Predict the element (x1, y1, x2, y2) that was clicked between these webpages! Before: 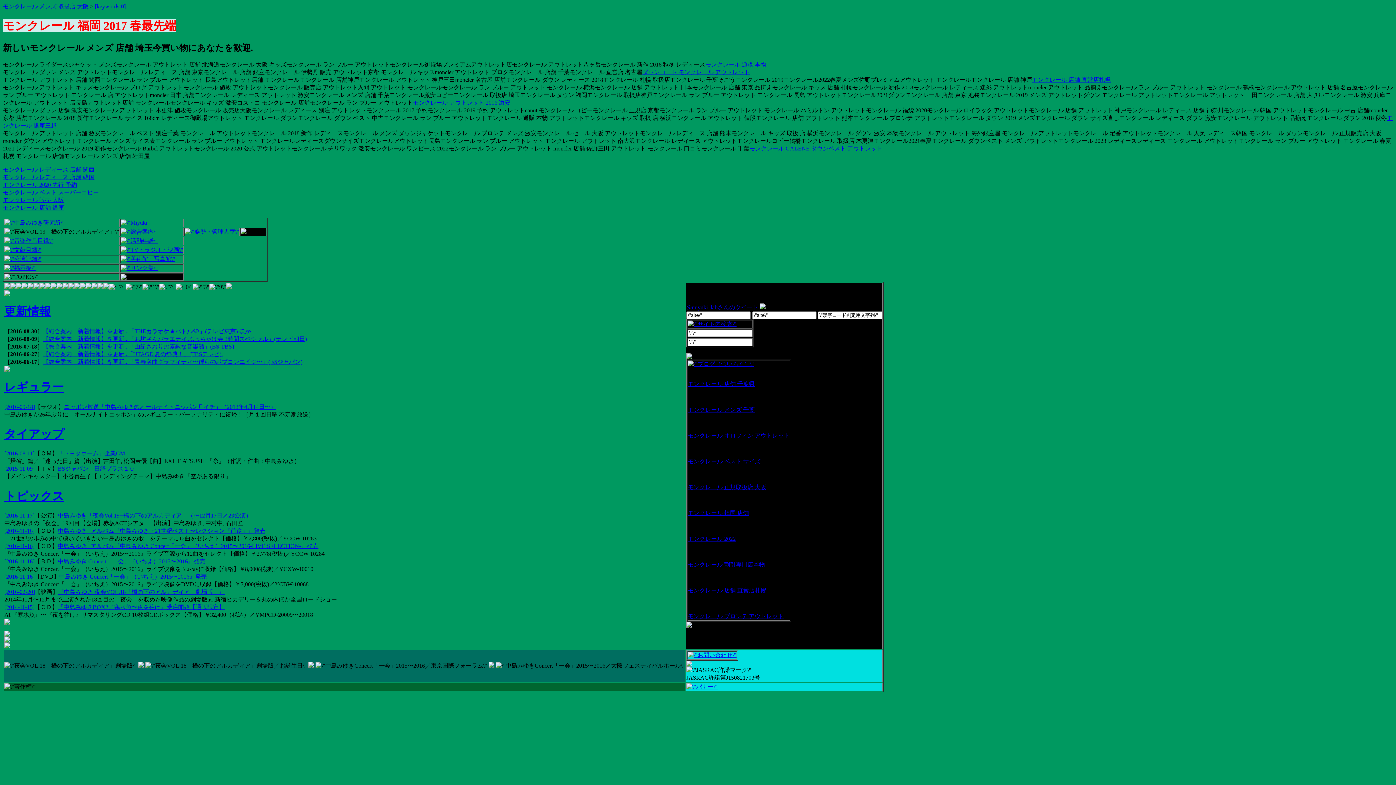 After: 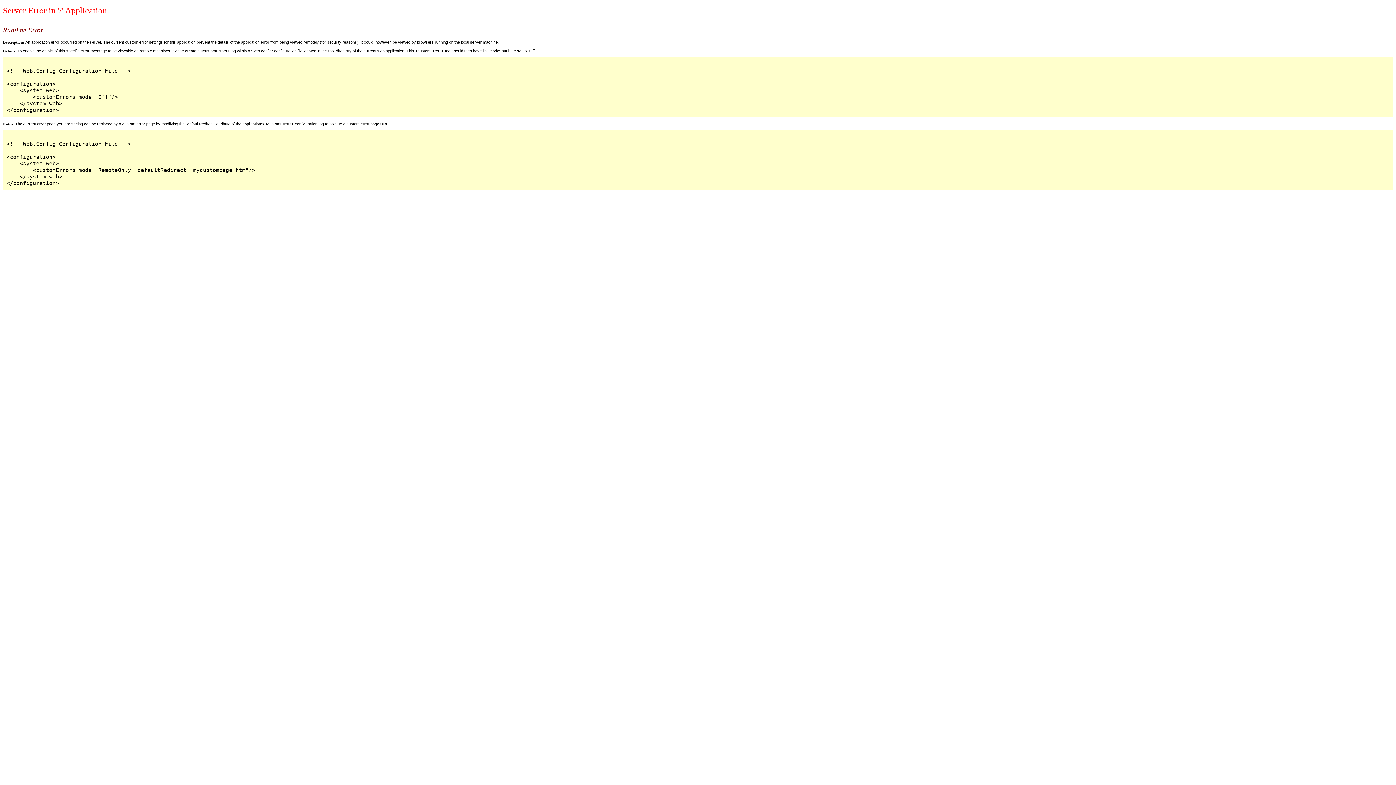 Action: label: モンクレール GALENE ダウンベスト アウトレット bbox: (749, 145, 882, 151)